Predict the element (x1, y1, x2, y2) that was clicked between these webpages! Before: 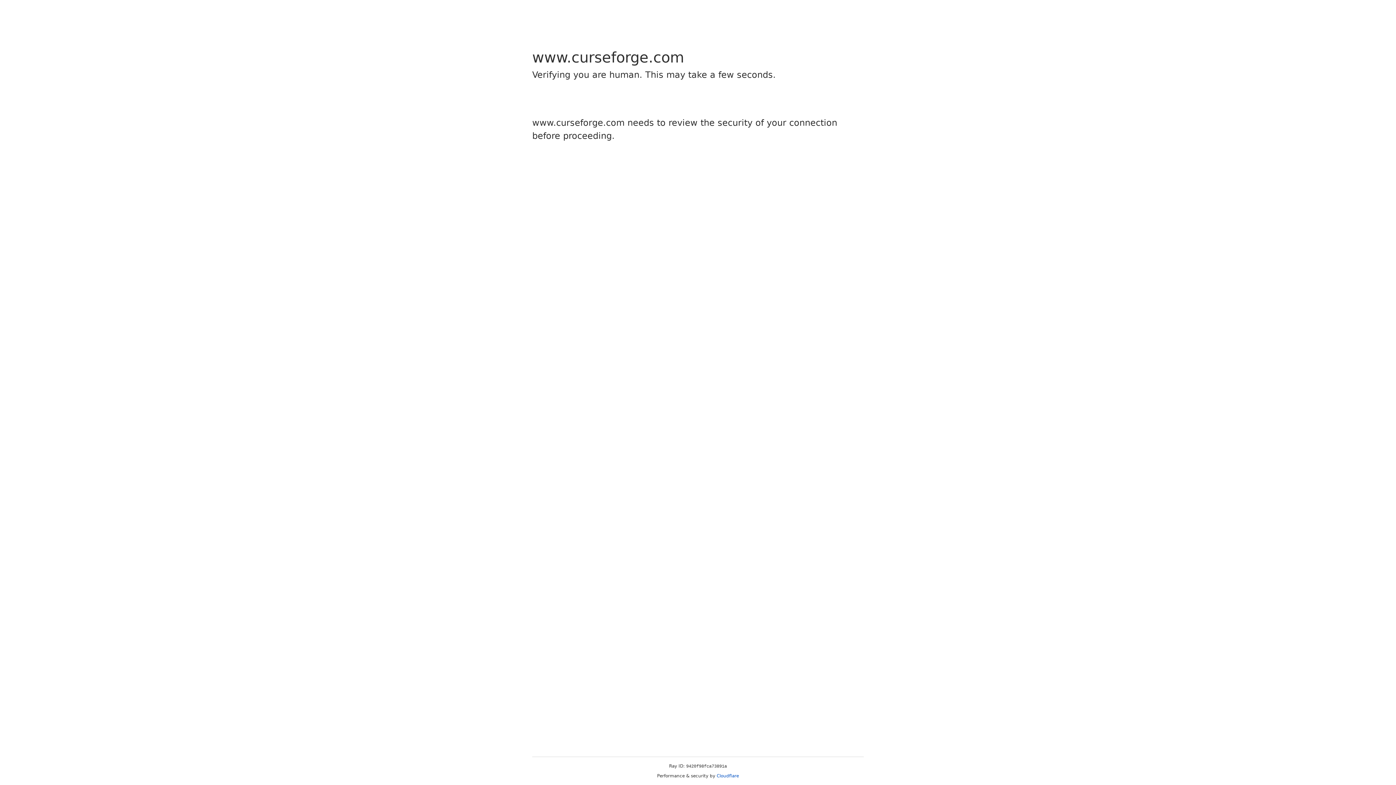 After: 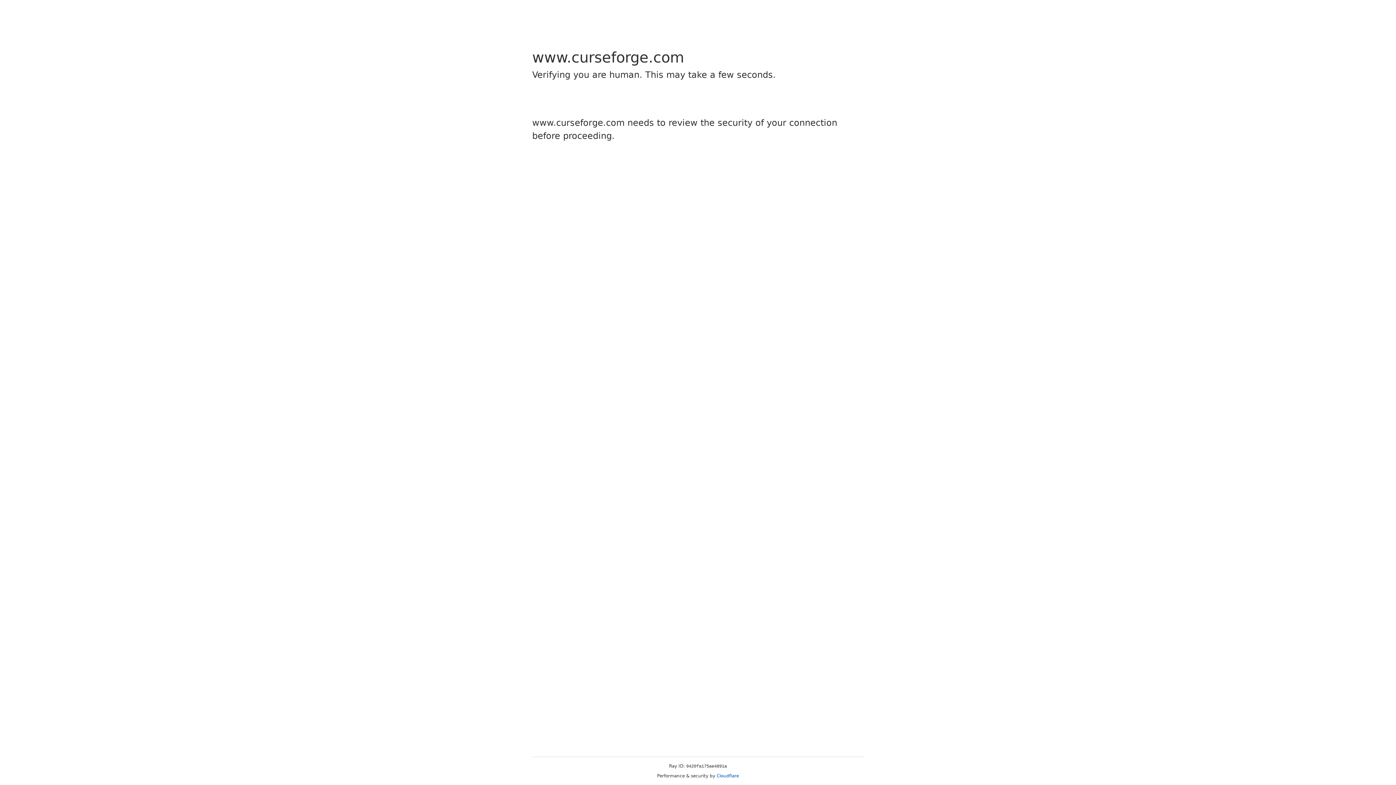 Action: bbox: (716, 773, 739, 778) label: Cloudflare